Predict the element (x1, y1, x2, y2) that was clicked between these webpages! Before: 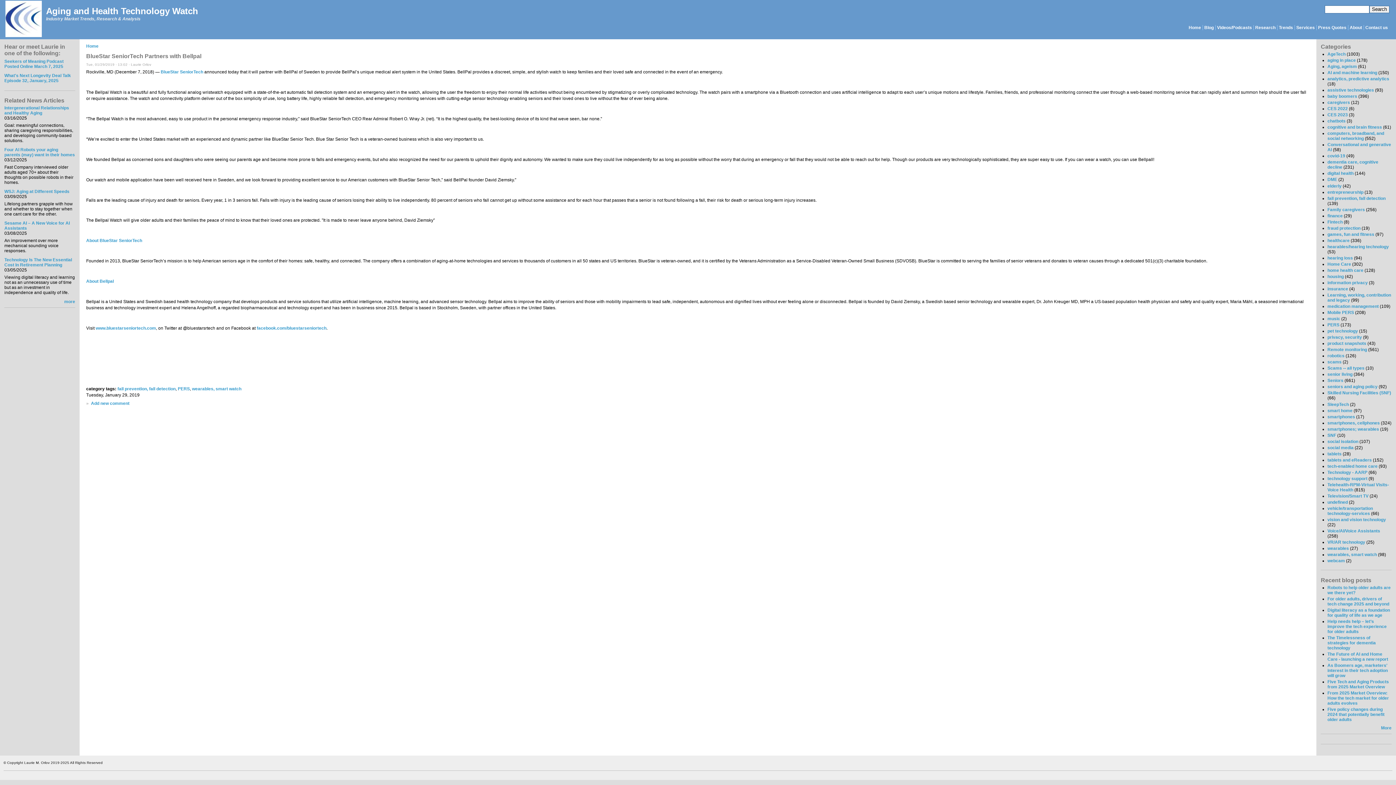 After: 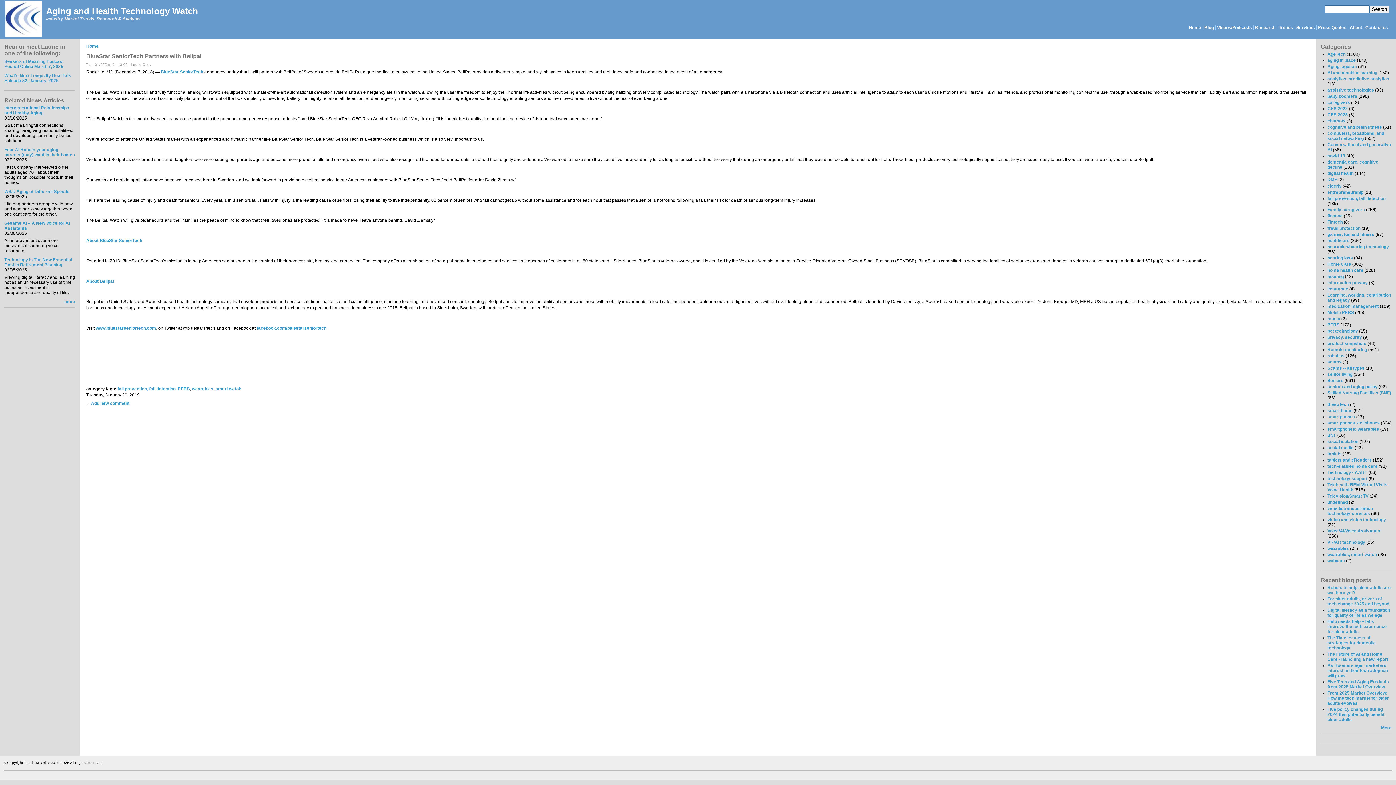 Action: bbox: (1327, 596, 1389, 606) label: For older adults, drivers of tech change 2025 and beyond